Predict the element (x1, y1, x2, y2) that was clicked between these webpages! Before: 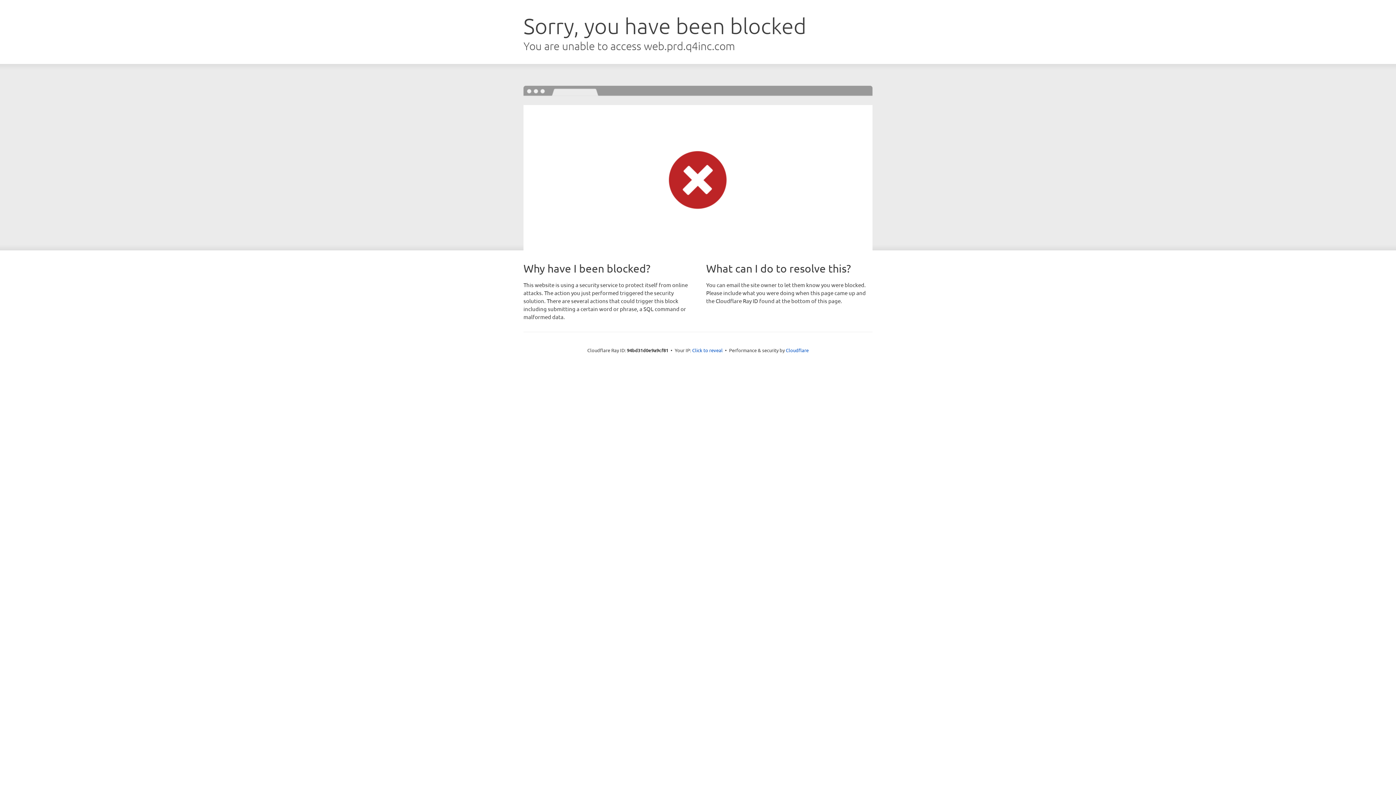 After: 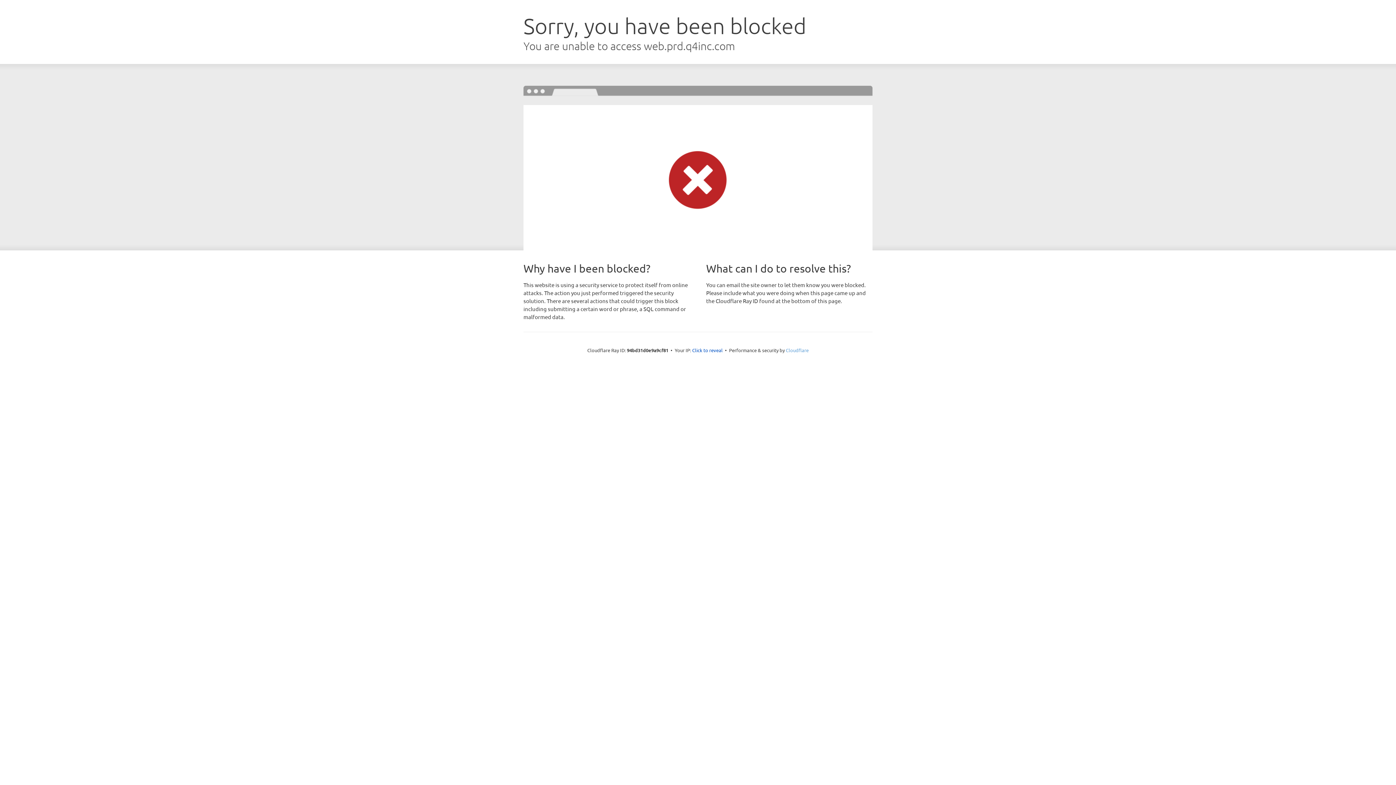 Action: bbox: (786, 347, 808, 353) label: Cloudflare